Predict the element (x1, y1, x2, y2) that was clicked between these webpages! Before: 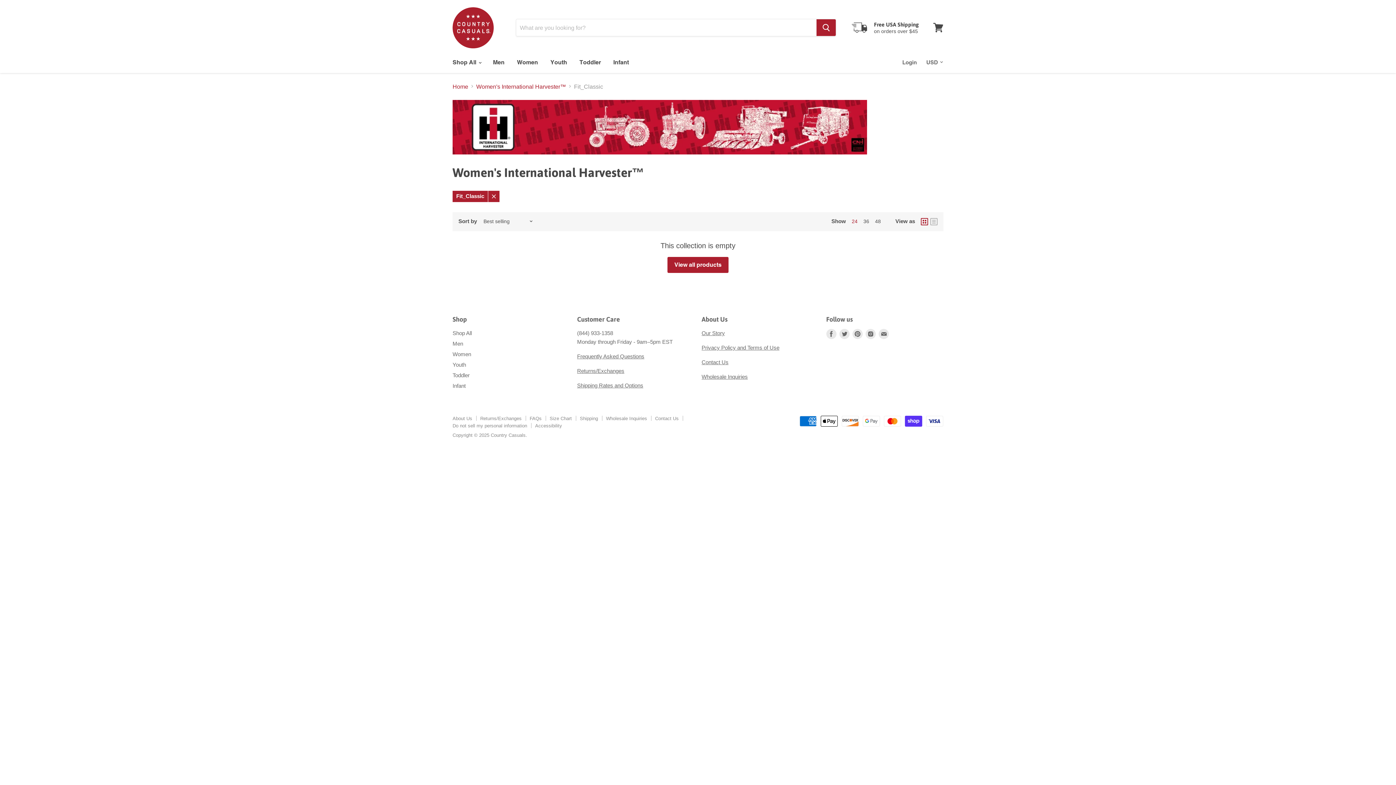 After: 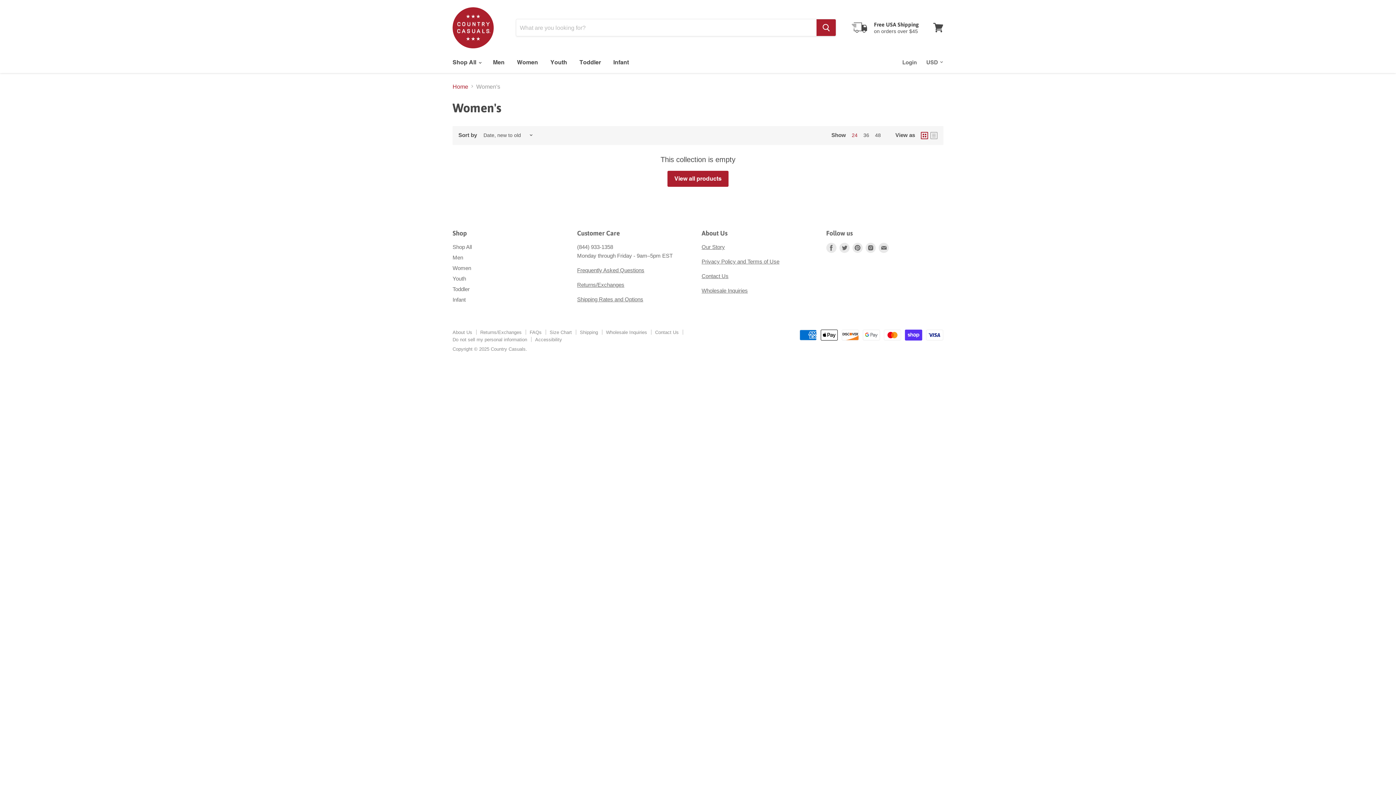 Action: bbox: (452, 351, 471, 357) label: Women